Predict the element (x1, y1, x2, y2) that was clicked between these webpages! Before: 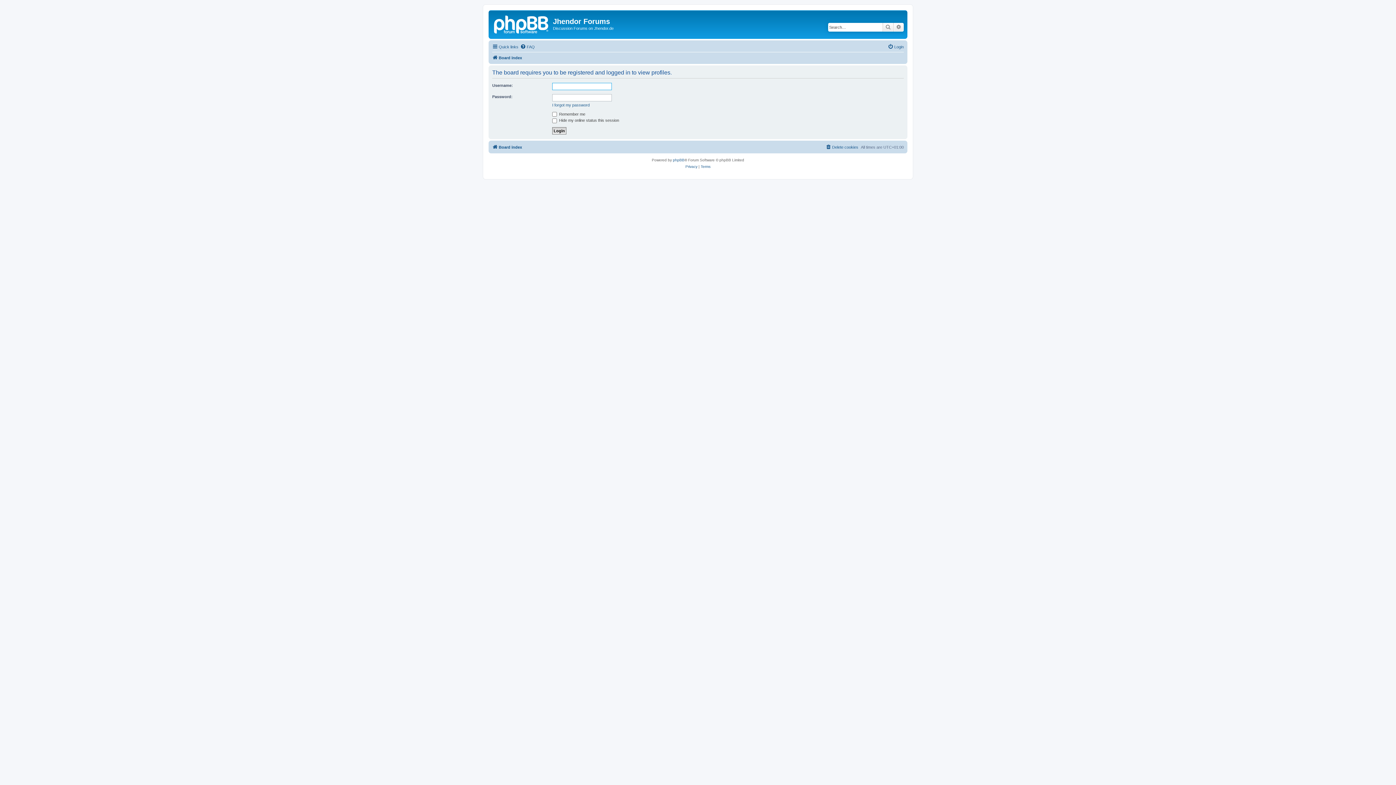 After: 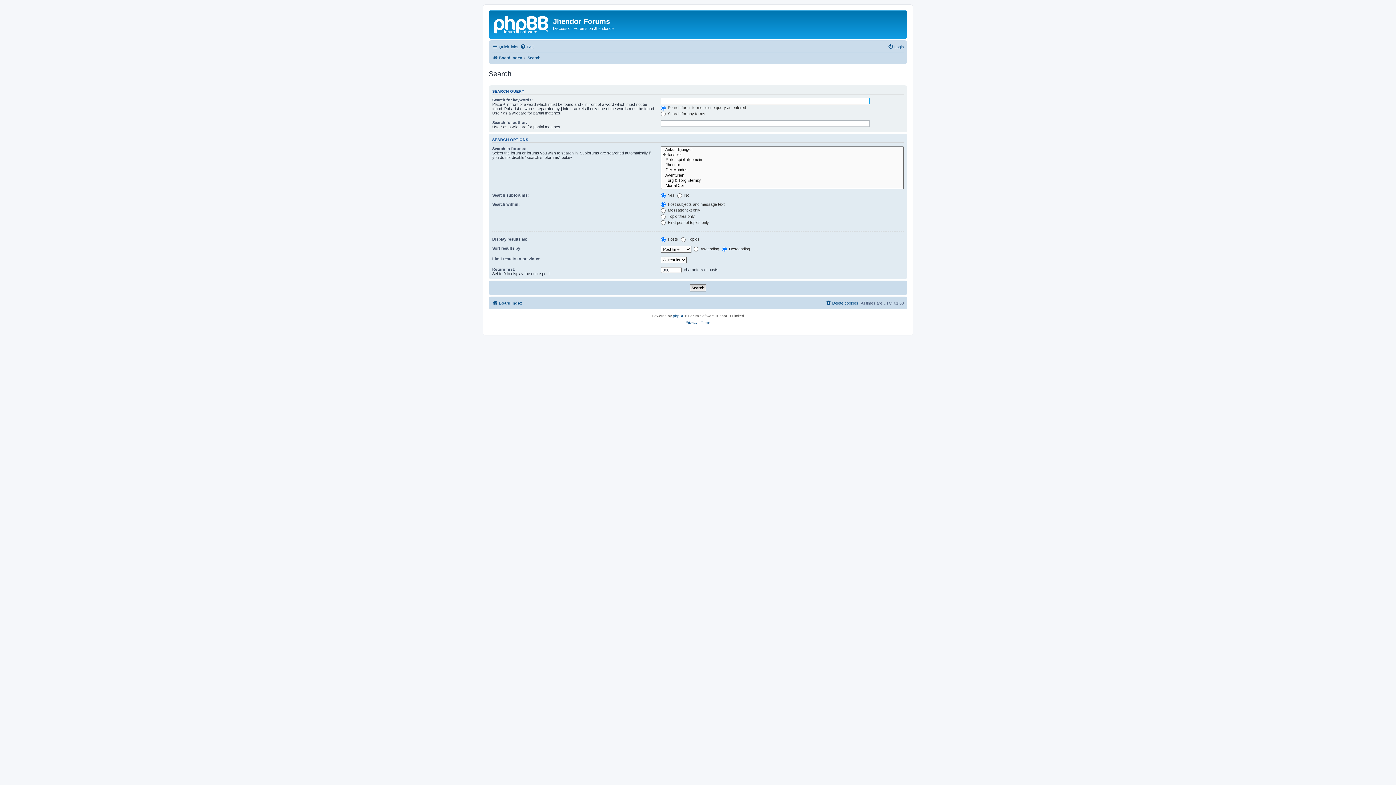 Action: bbox: (882, 22, 893, 31) label: Search